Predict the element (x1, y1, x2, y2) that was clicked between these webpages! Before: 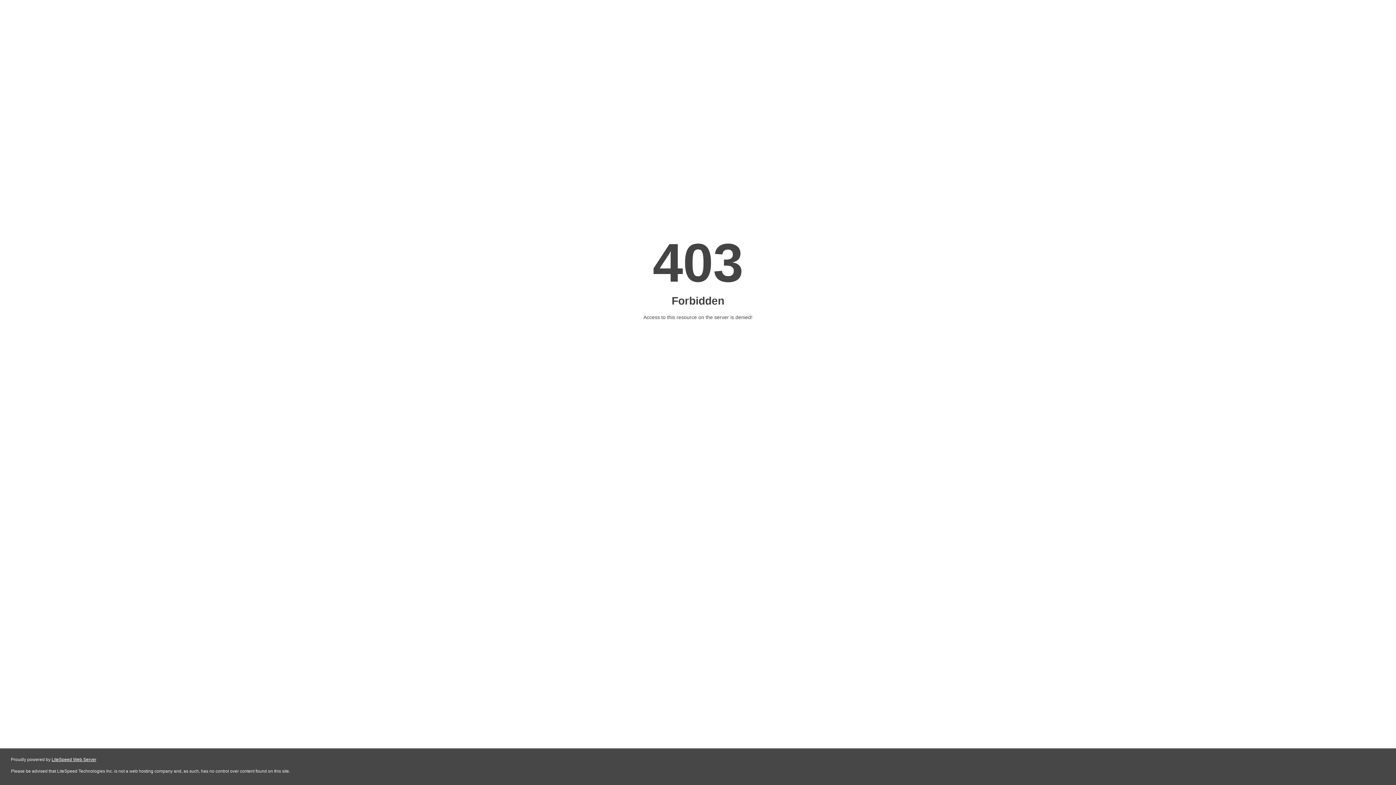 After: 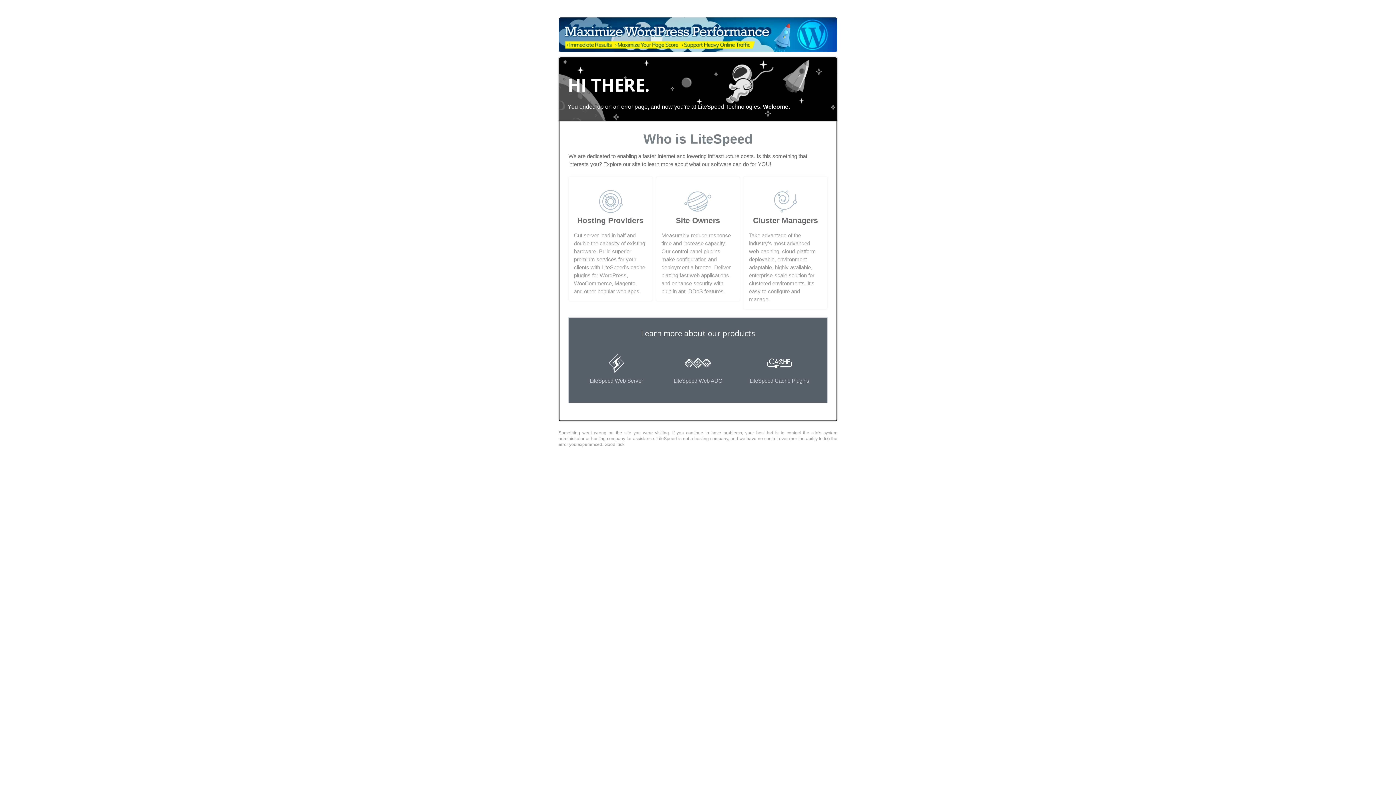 Action: label: LiteSpeed Web Server bbox: (51, 757, 96, 762)